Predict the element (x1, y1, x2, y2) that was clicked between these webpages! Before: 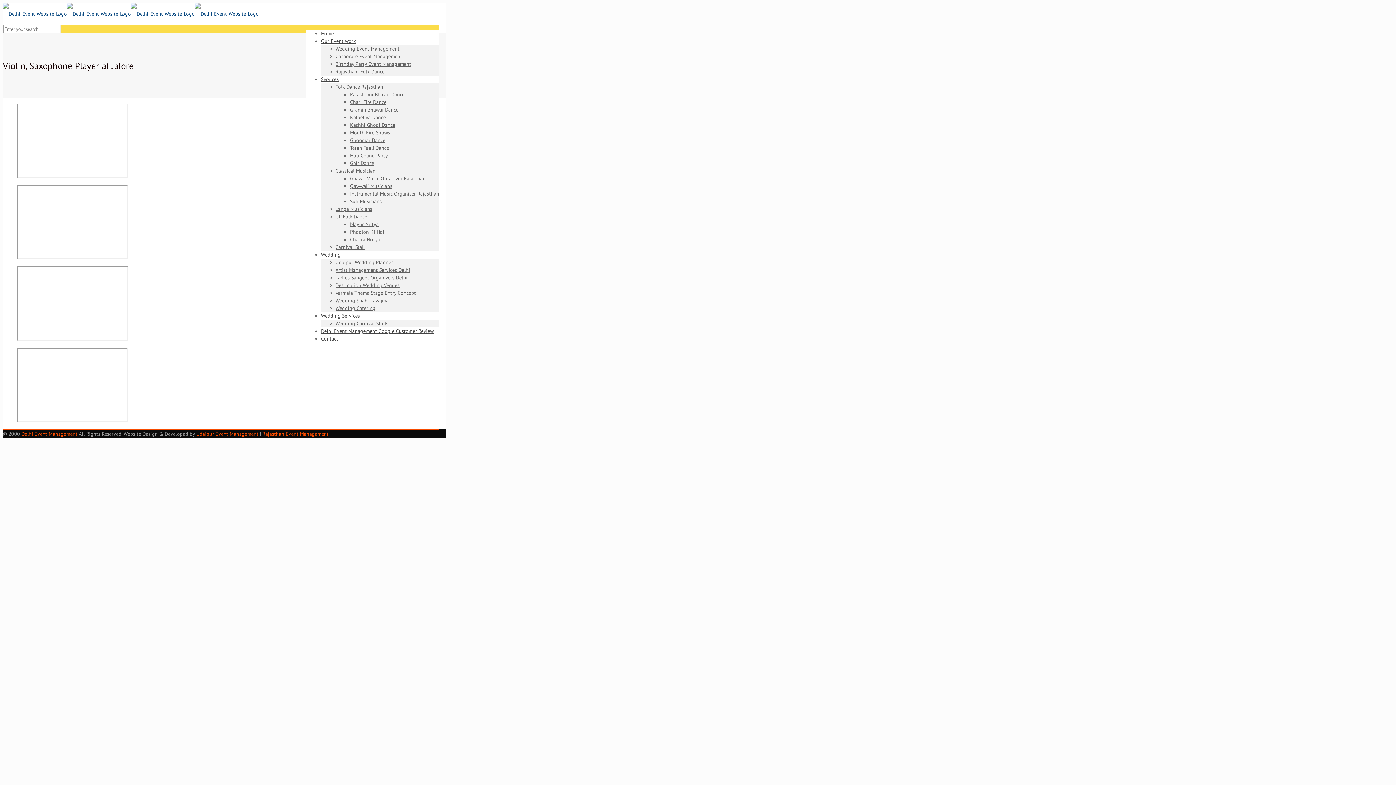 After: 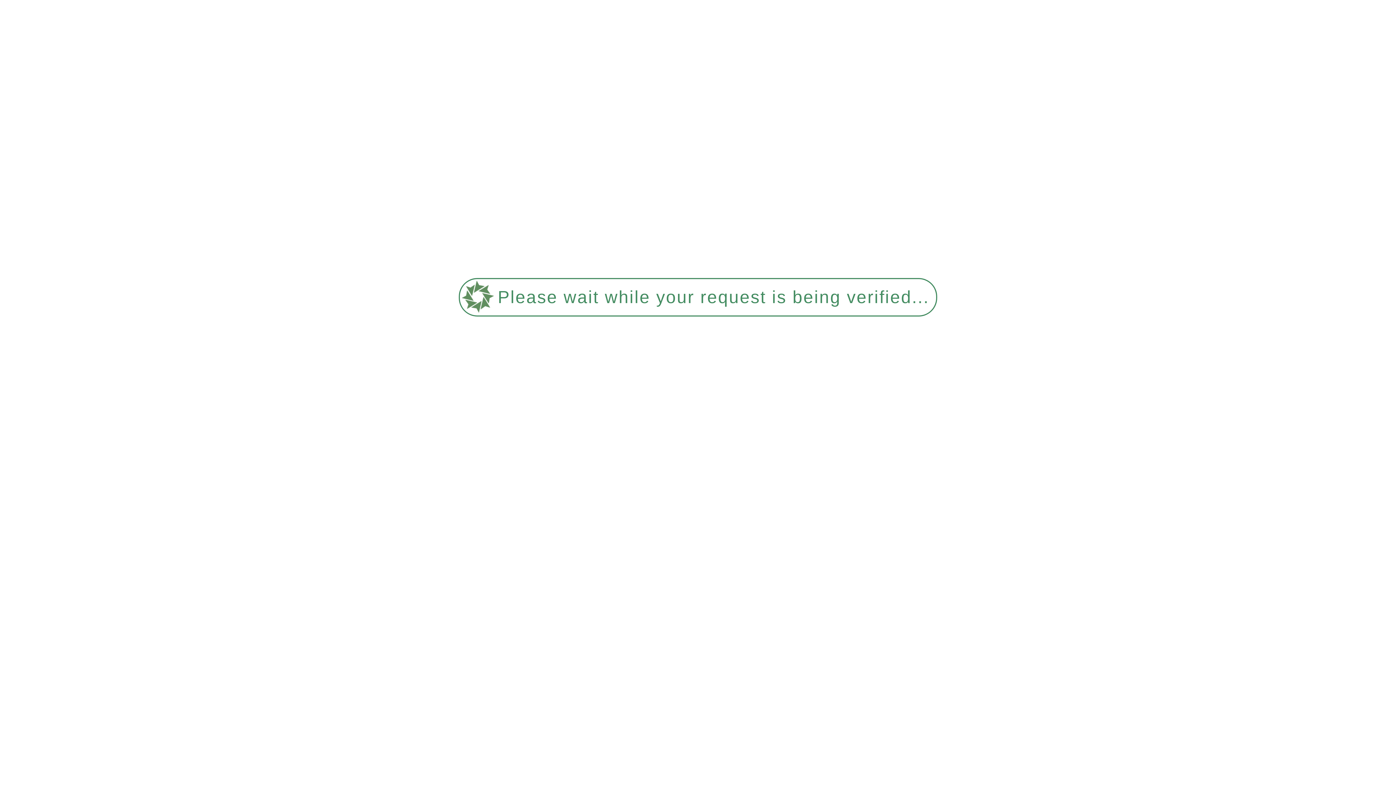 Action: bbox: (2, 10, 258, 17)